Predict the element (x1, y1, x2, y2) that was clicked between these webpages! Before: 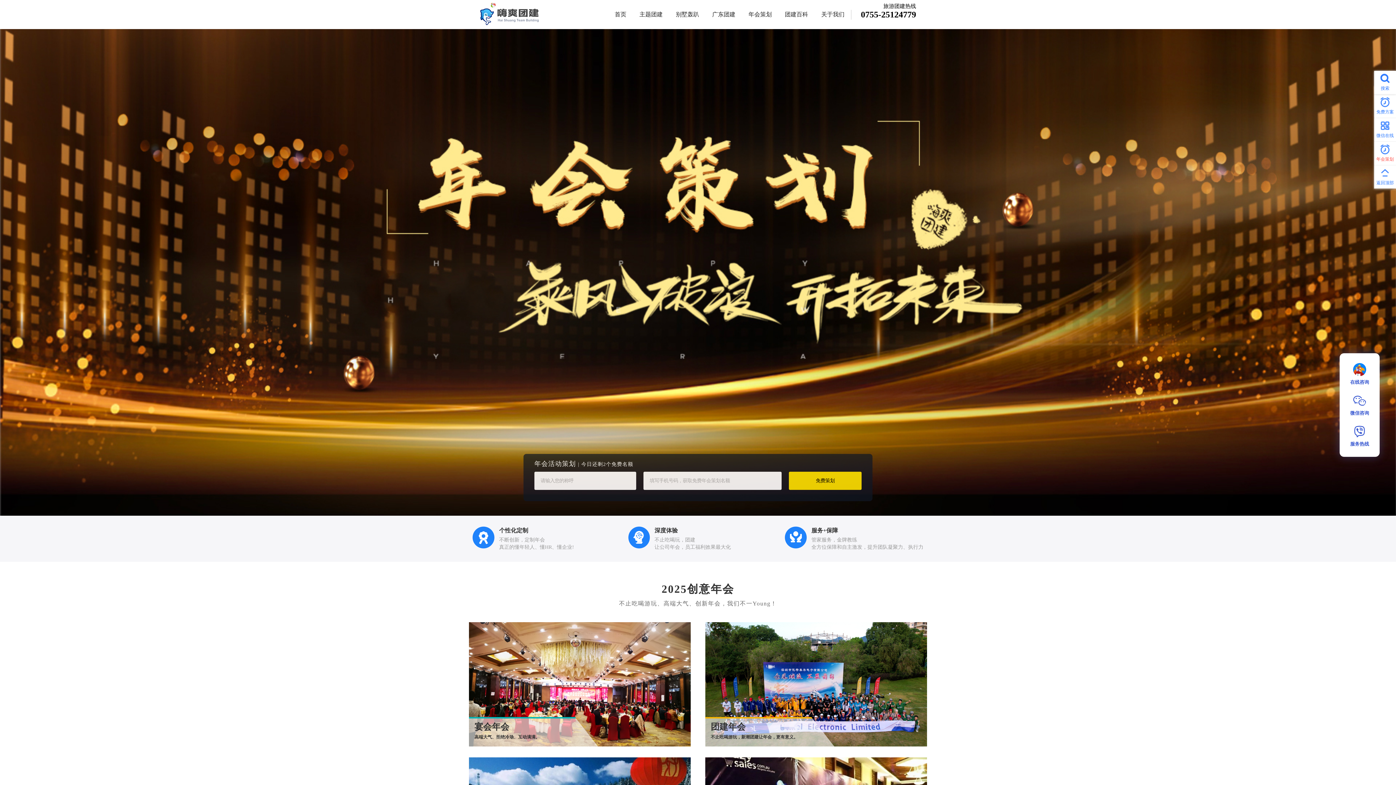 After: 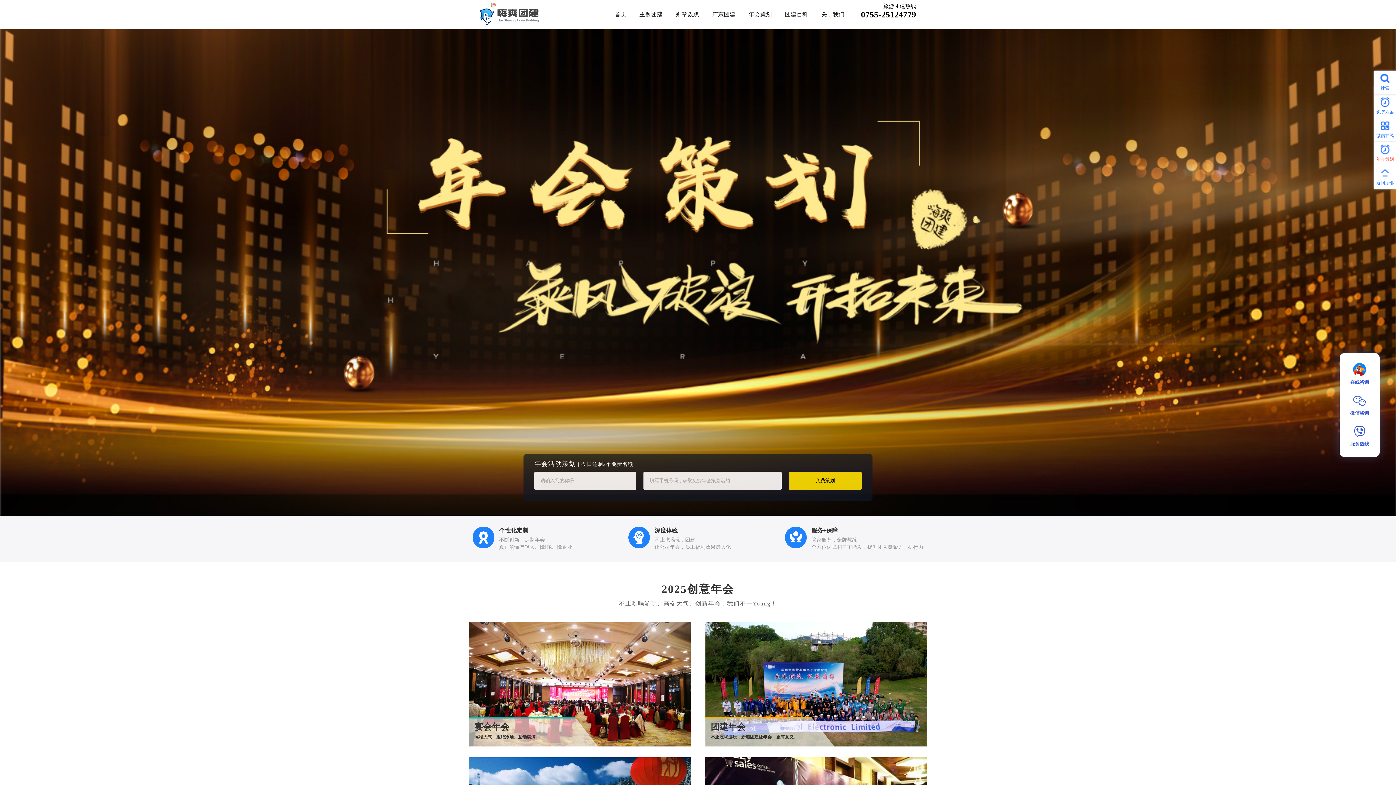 Action: bbox: (789, 471, 861, 490) label: 免费策划